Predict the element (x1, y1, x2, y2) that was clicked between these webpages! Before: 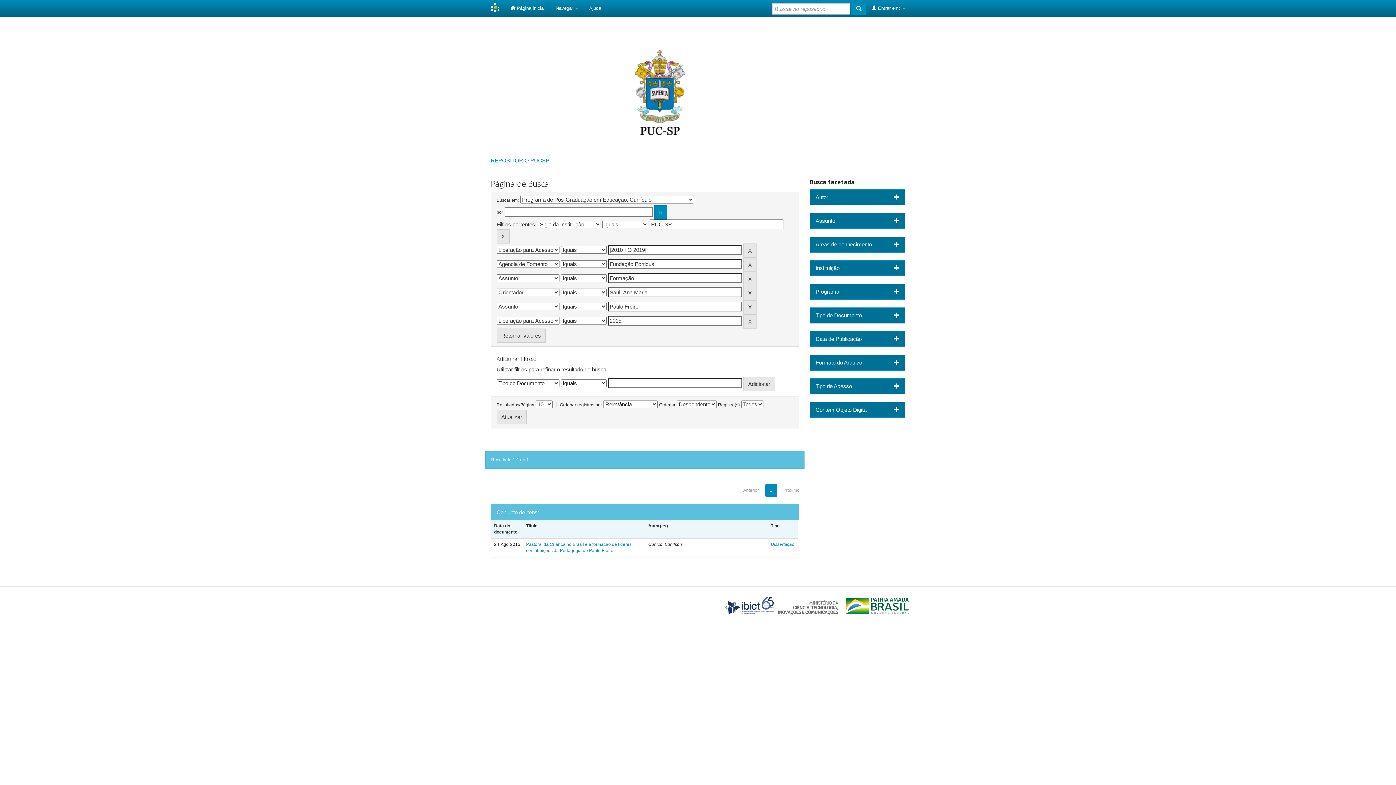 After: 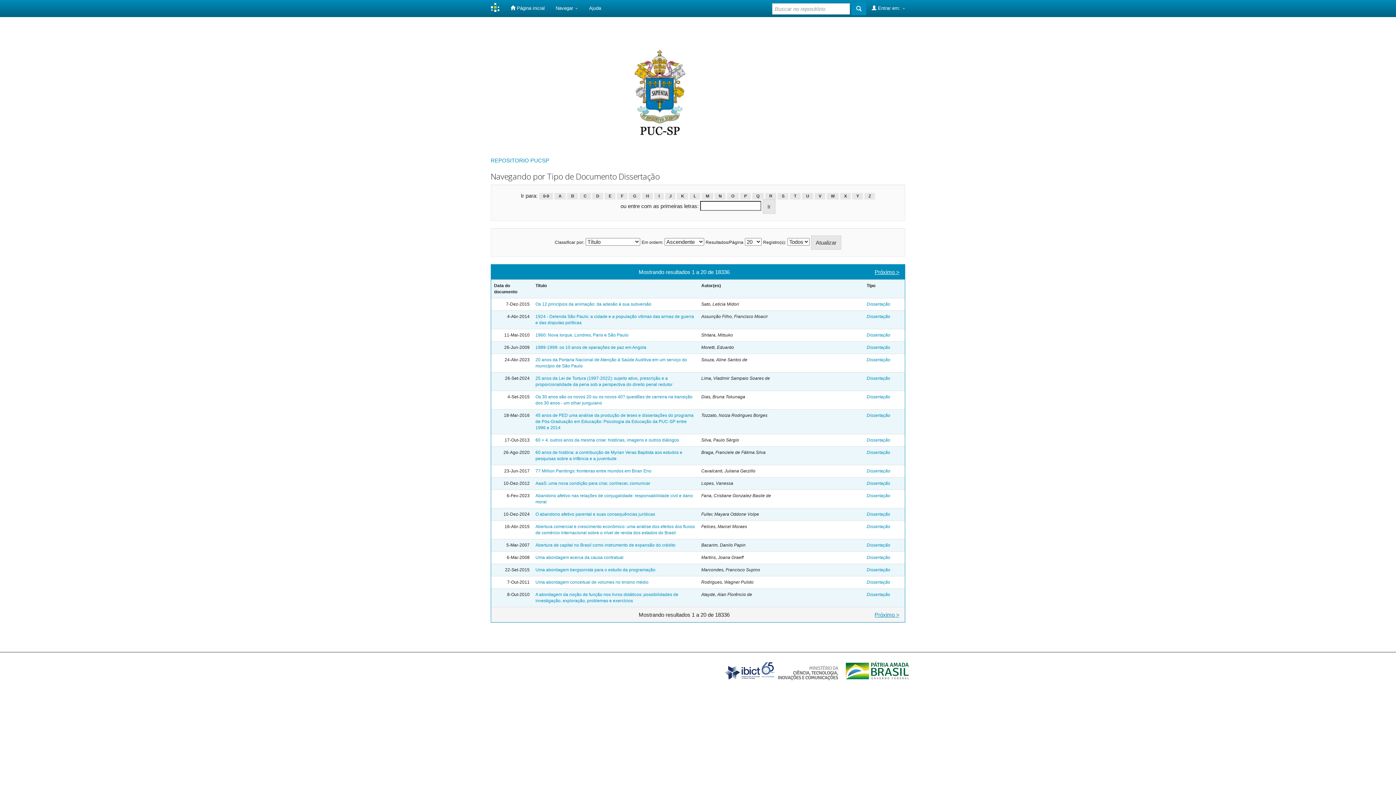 Action: label: Dissertação bbox: (771, 542, 794, 547)